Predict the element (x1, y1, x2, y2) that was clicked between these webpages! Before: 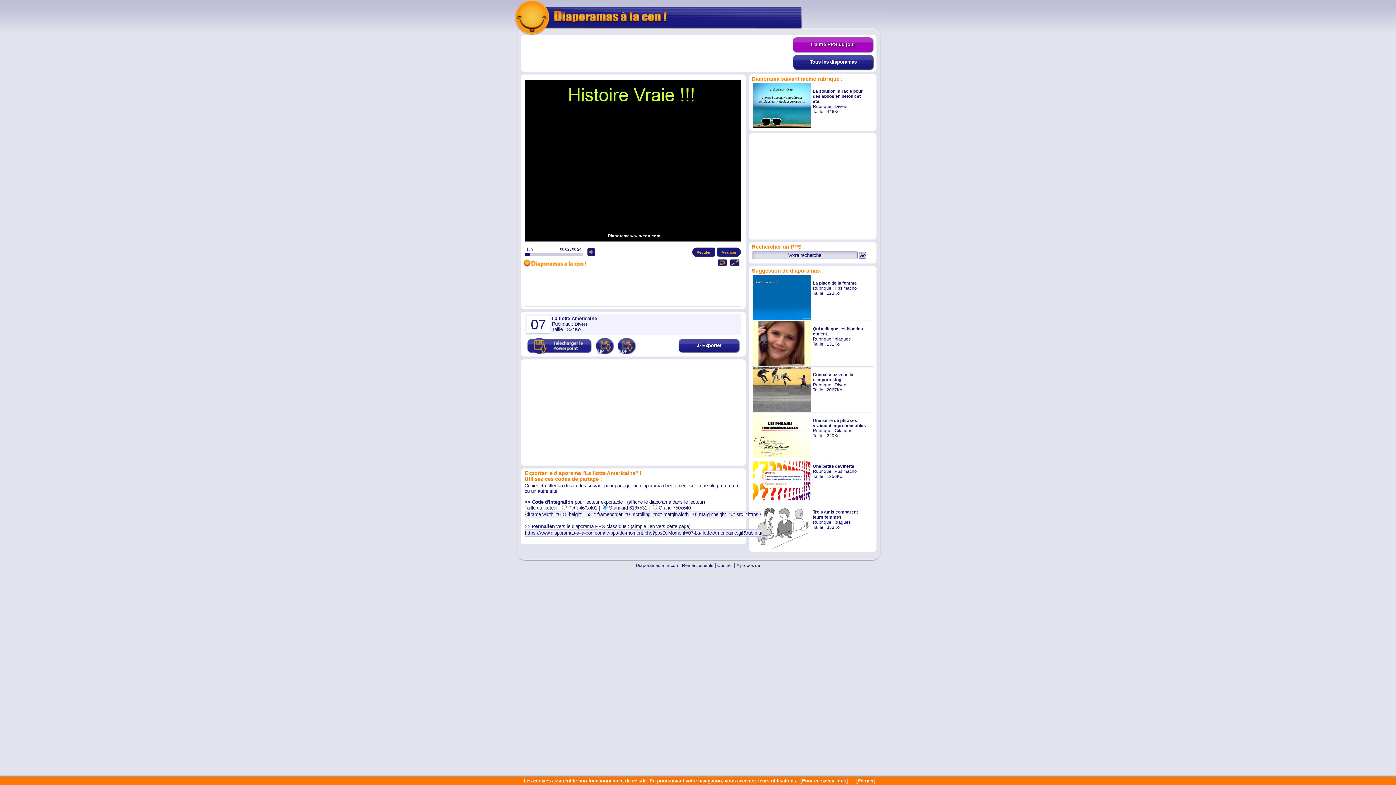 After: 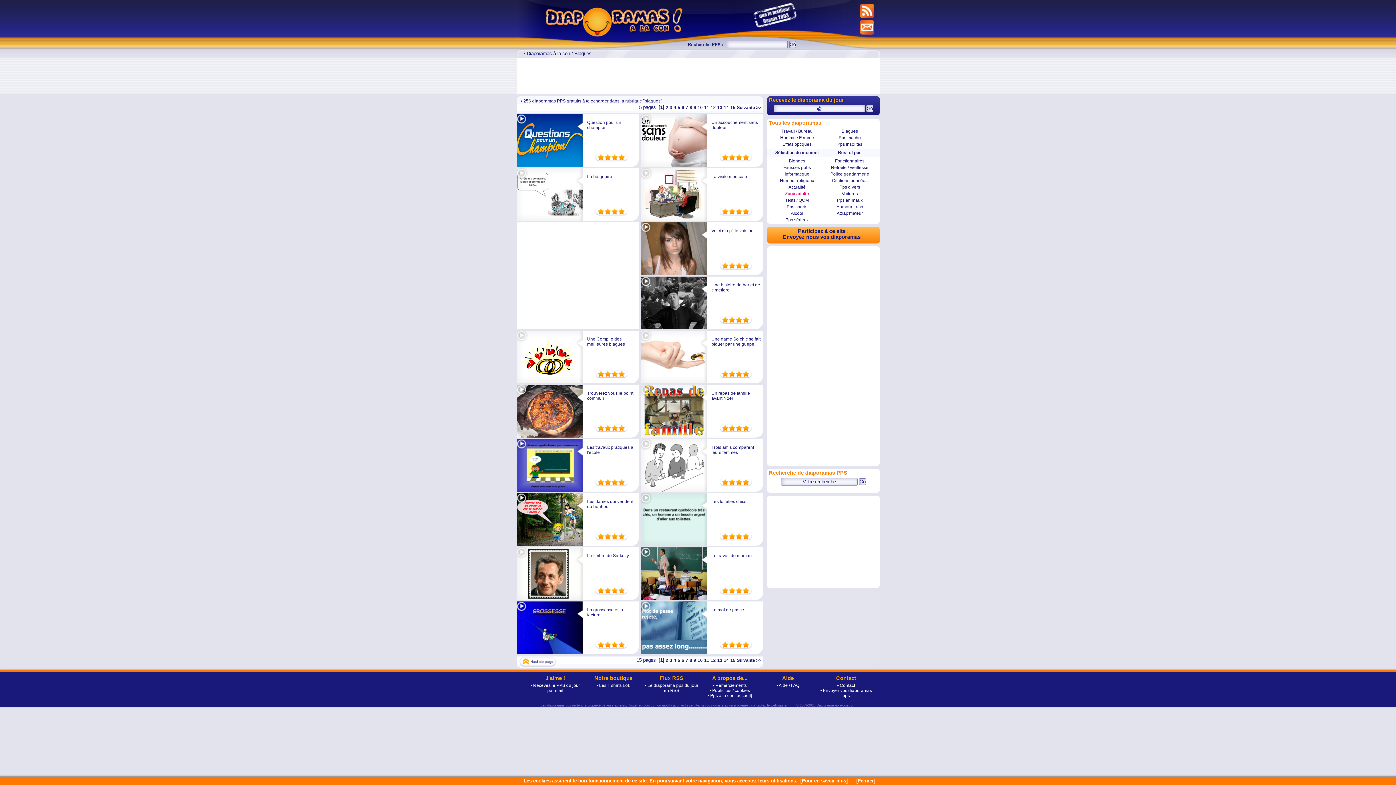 Action: label: blagues bbox: (834, 336, 850, 341)